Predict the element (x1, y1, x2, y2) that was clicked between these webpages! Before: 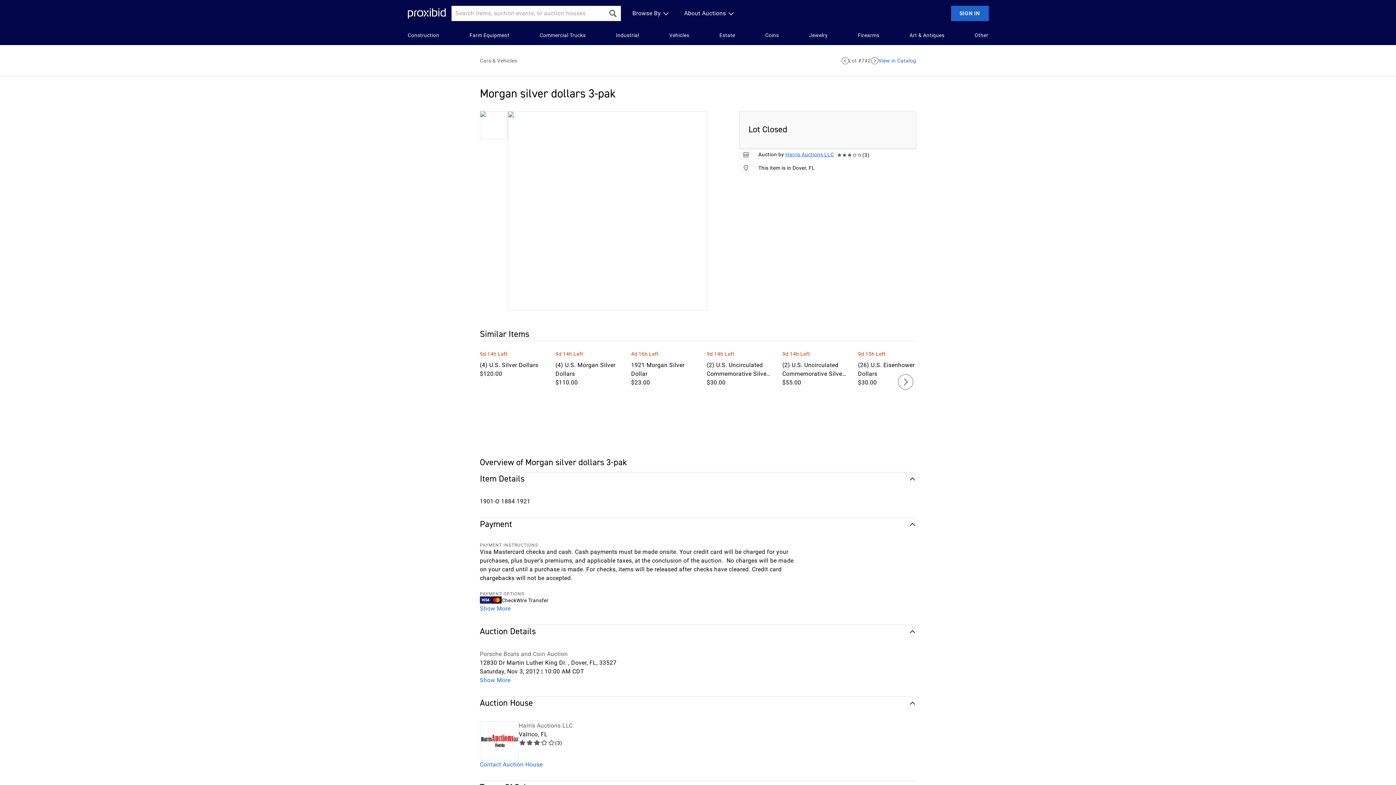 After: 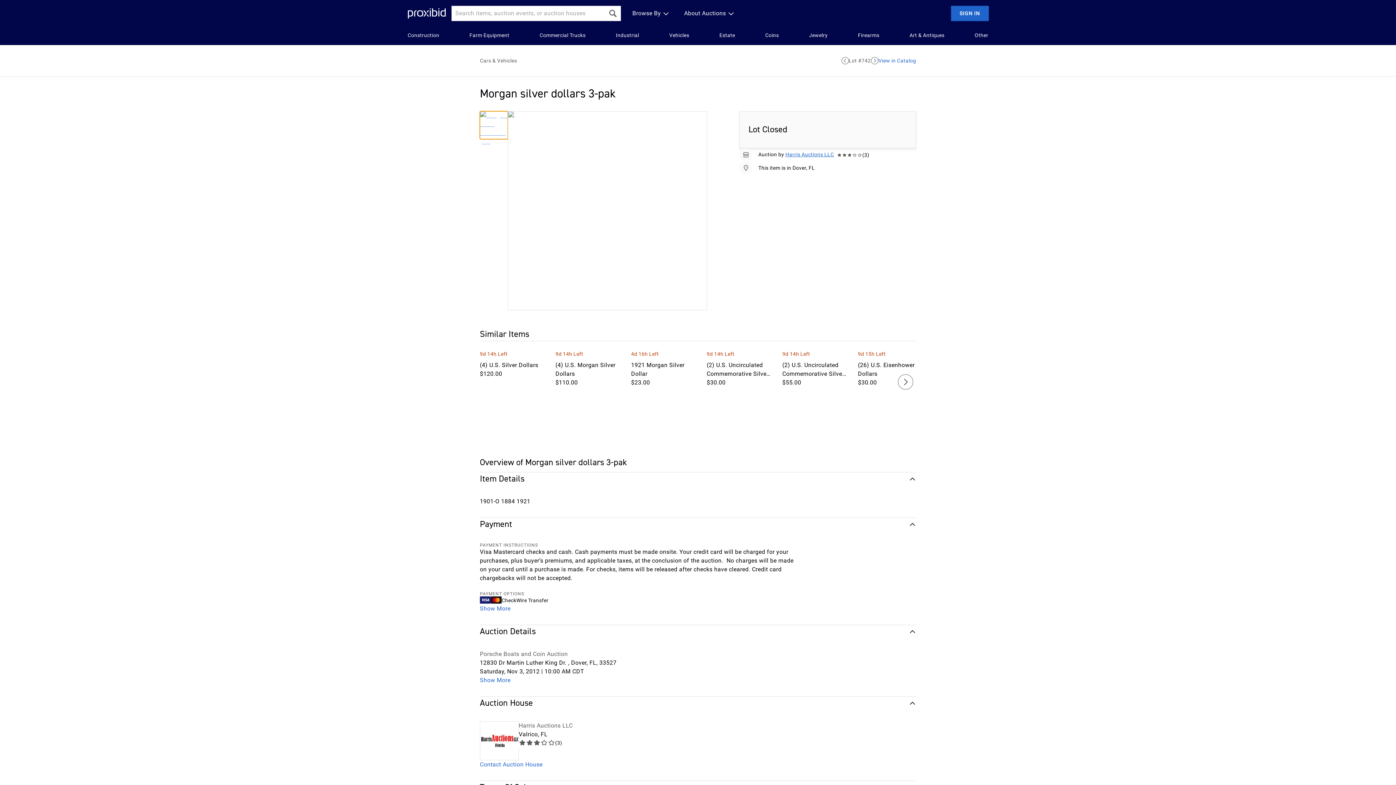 Action: bbox: (480, 111, 508, 139)